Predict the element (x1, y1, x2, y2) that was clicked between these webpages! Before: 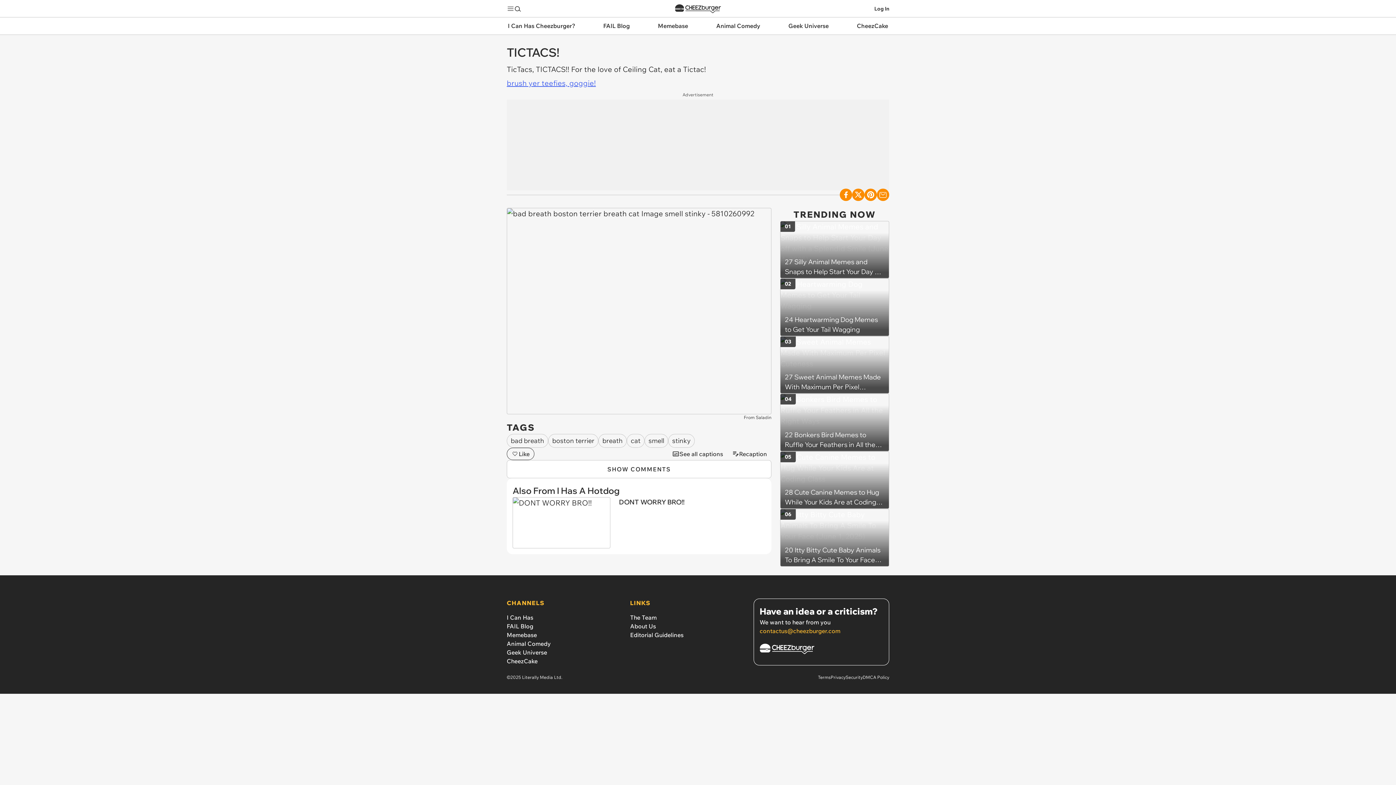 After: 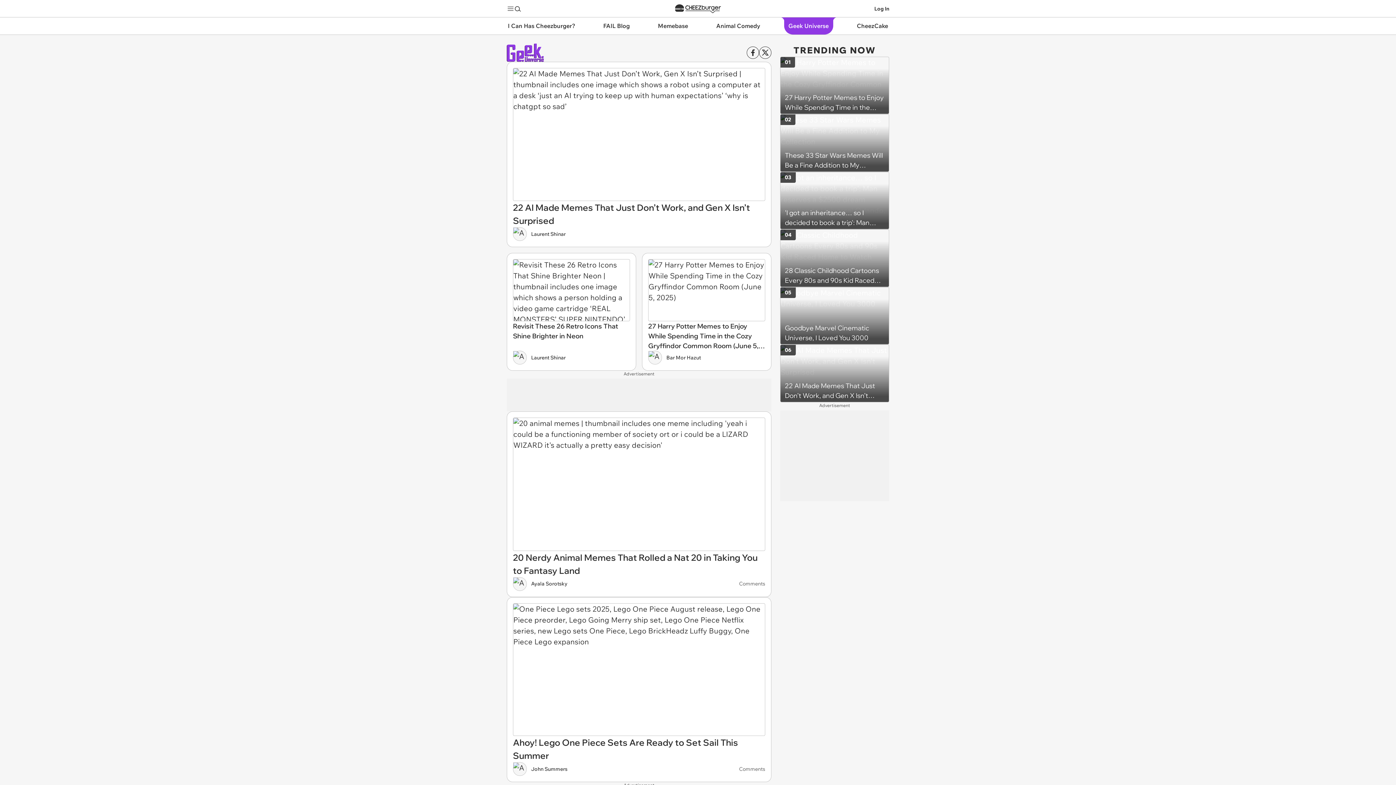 Action: bbox: (778, 17, 838, 34) label: Geek Universe